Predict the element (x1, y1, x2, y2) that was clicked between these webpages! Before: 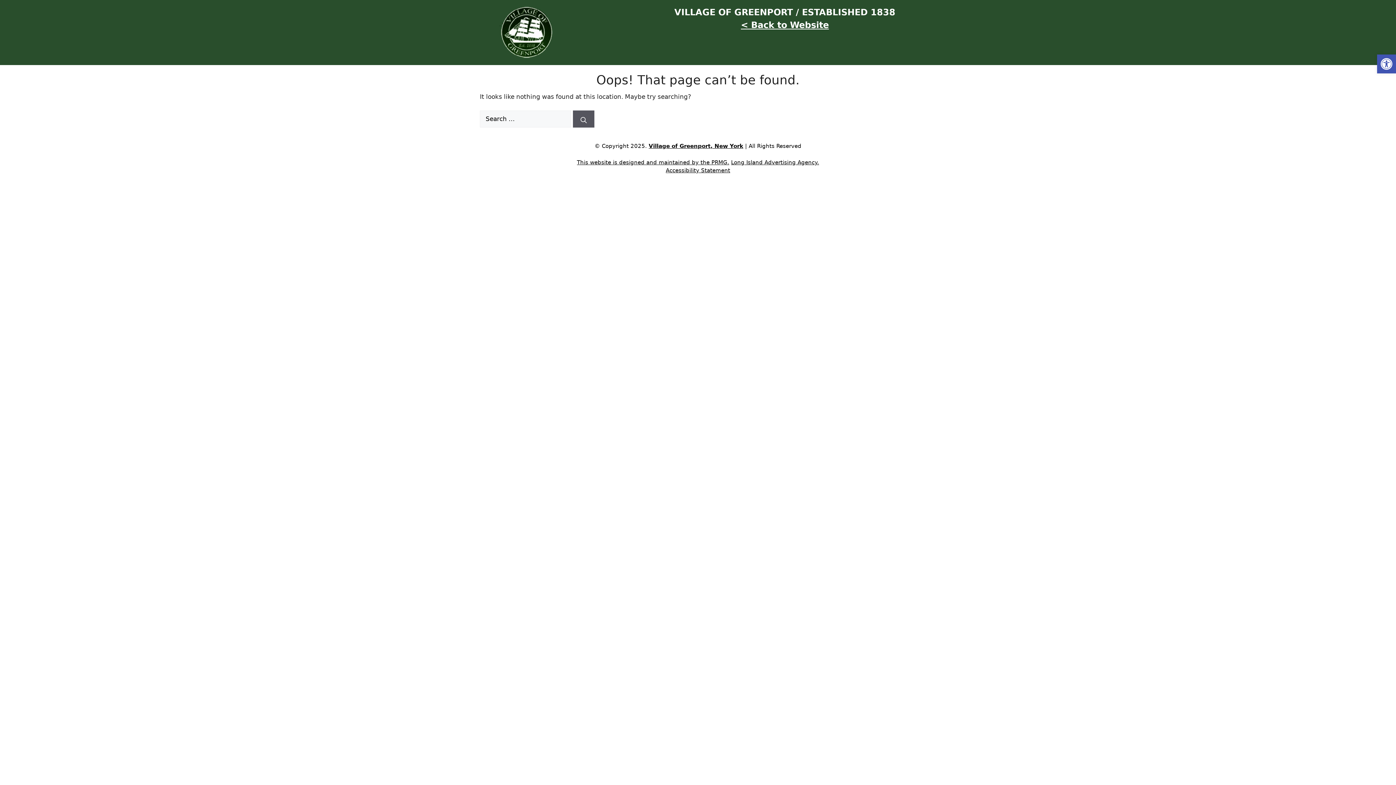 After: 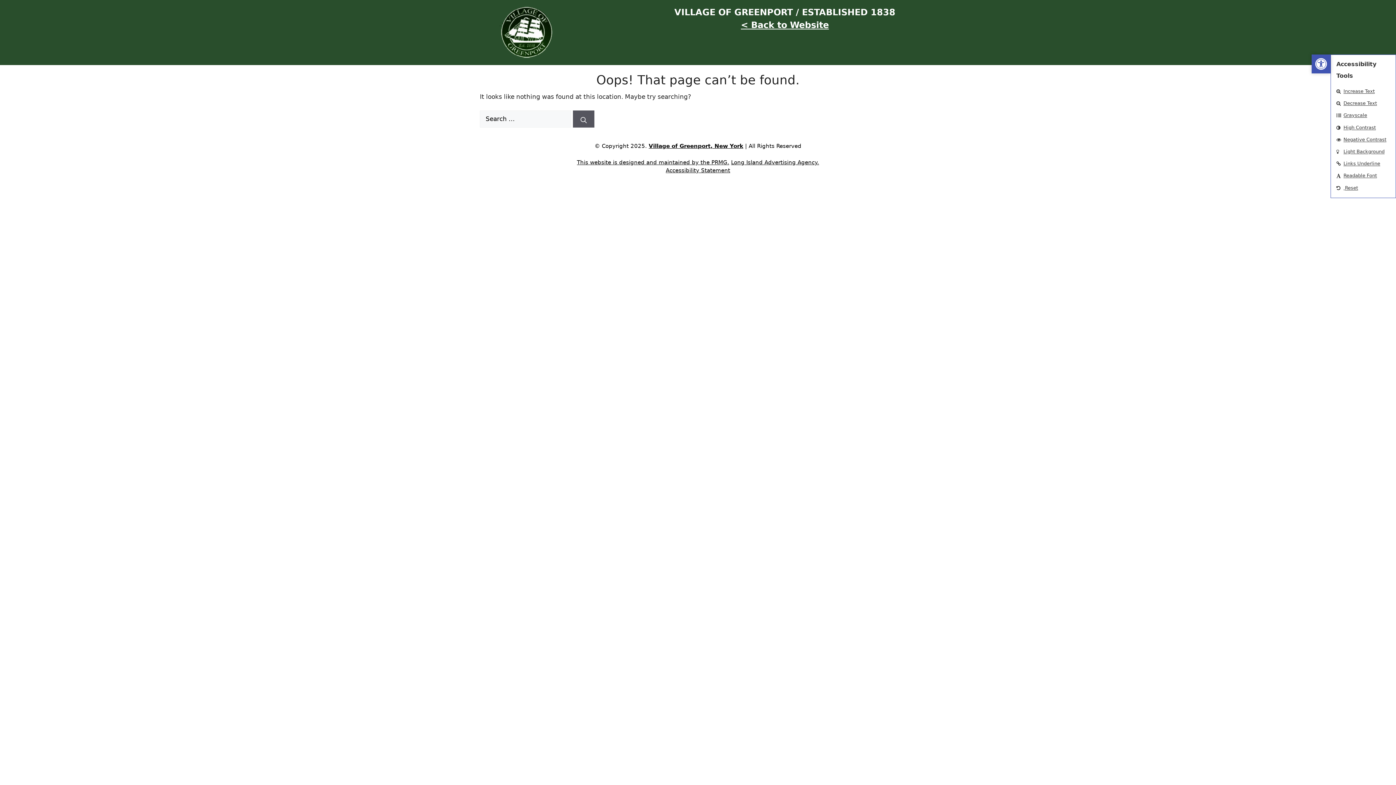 Action: label: Open toolbar bbox: (1377, 54, 1396, 73)